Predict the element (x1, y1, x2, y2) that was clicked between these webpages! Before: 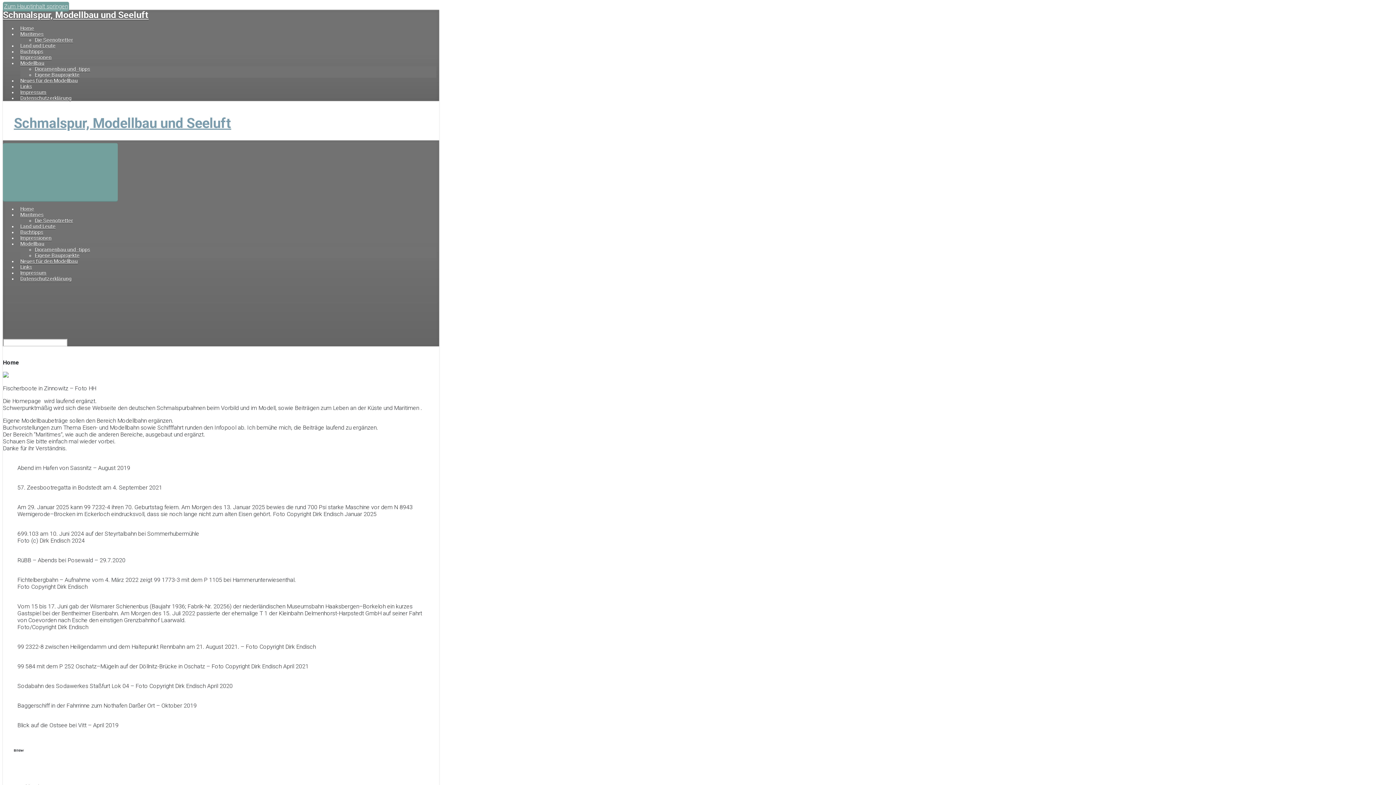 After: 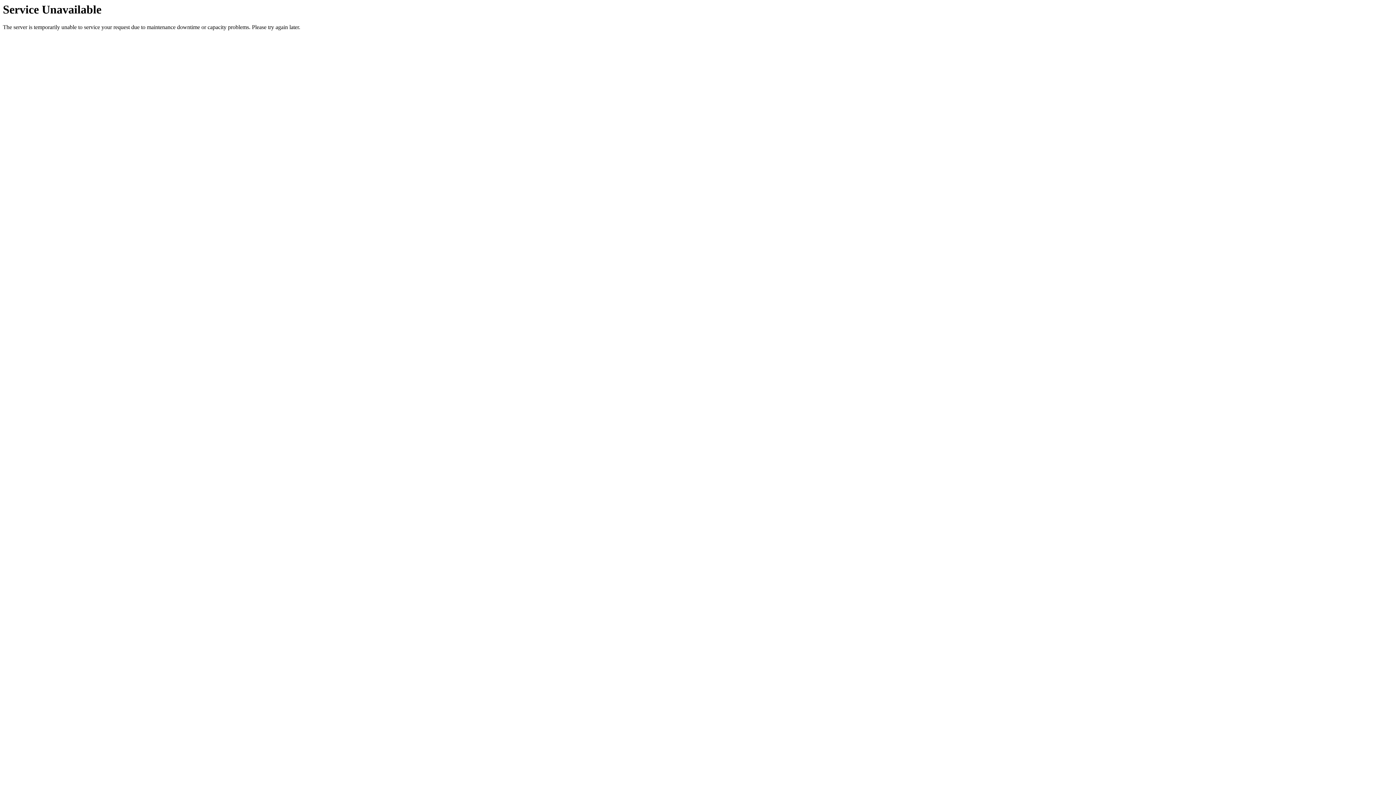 Action: bbox: (34, 72, 79, 77) label: Eigene Bauprojekte